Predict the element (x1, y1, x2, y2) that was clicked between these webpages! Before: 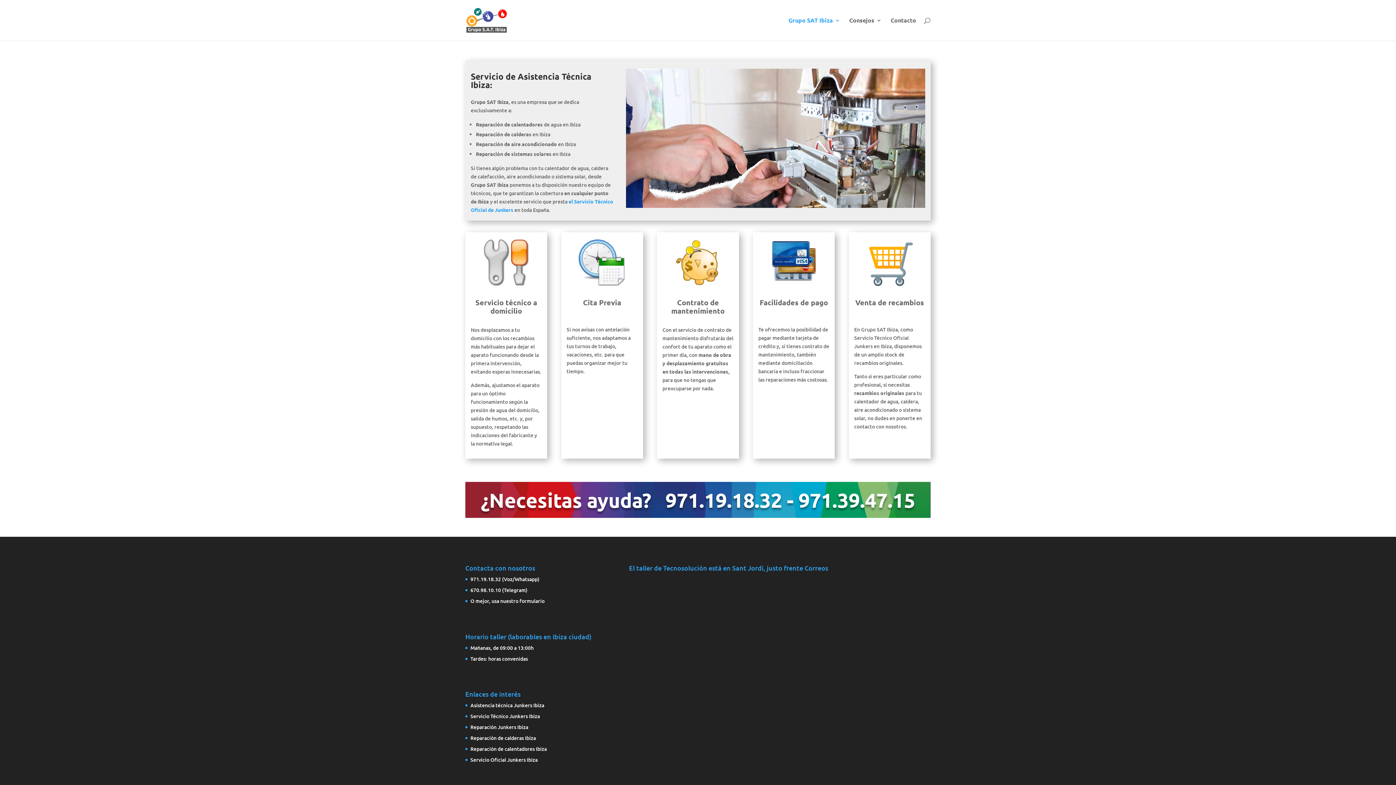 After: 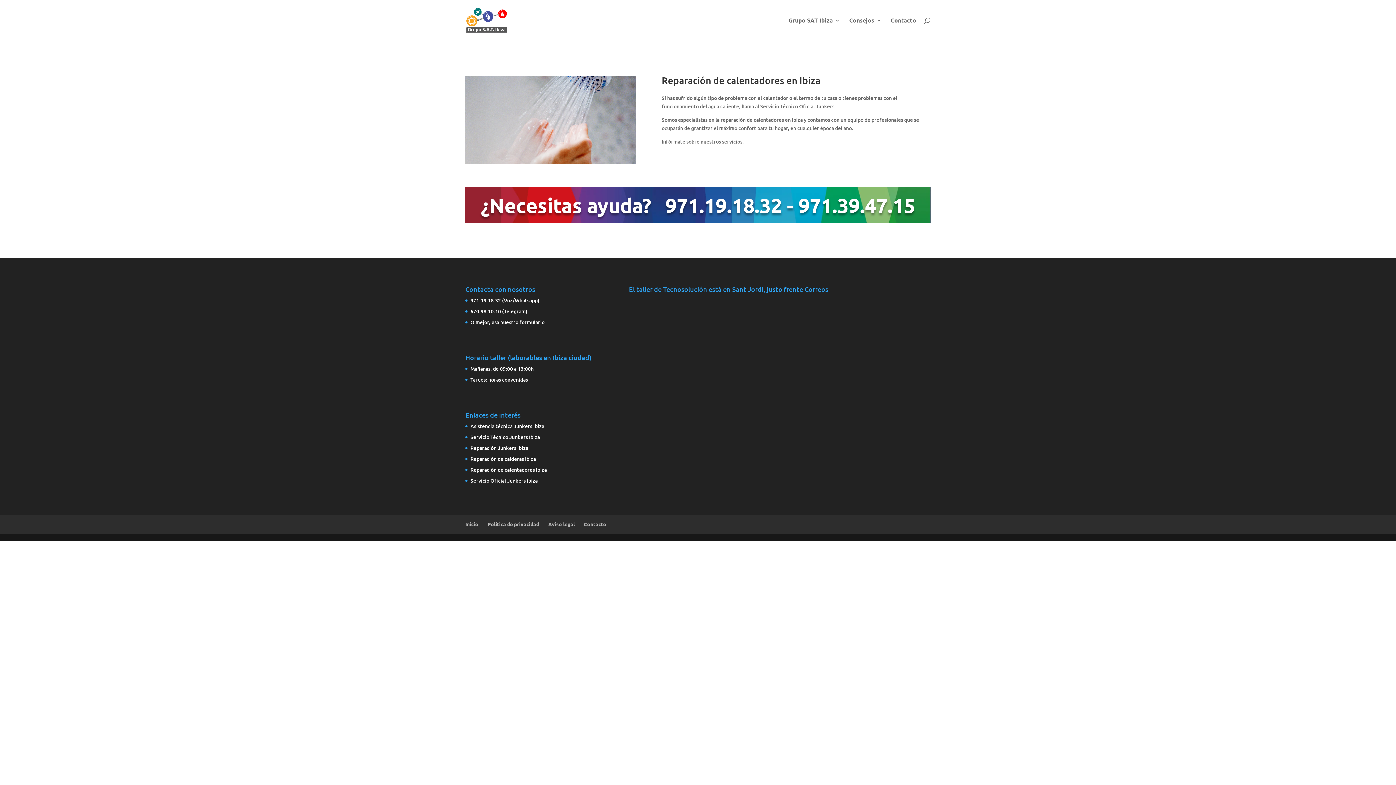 Action: label: Reparación de calentadores Ibiza bbox: (470, 745, 546, 752)